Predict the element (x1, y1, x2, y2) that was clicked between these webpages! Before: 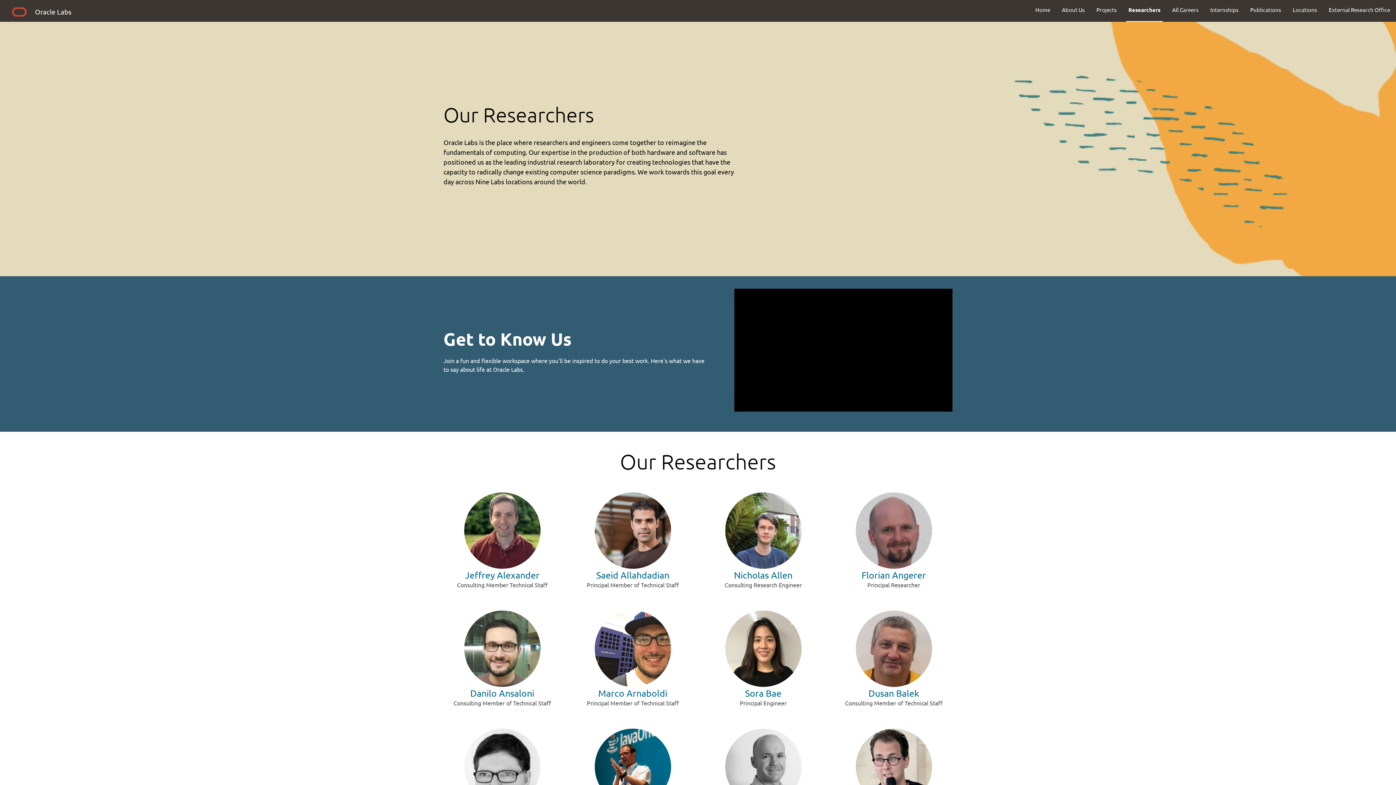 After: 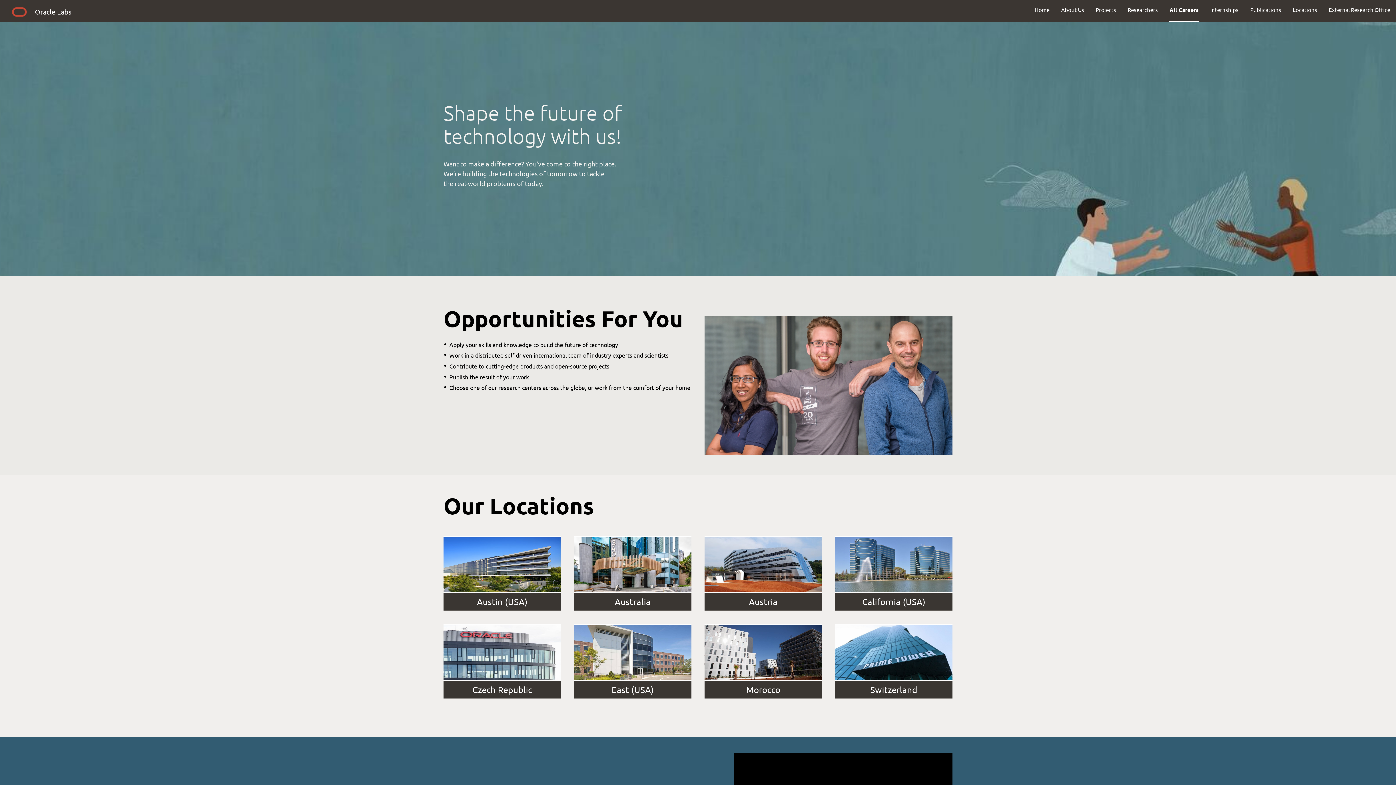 Action: bbox: (1166, 0, 1204, 19) label: All Careers